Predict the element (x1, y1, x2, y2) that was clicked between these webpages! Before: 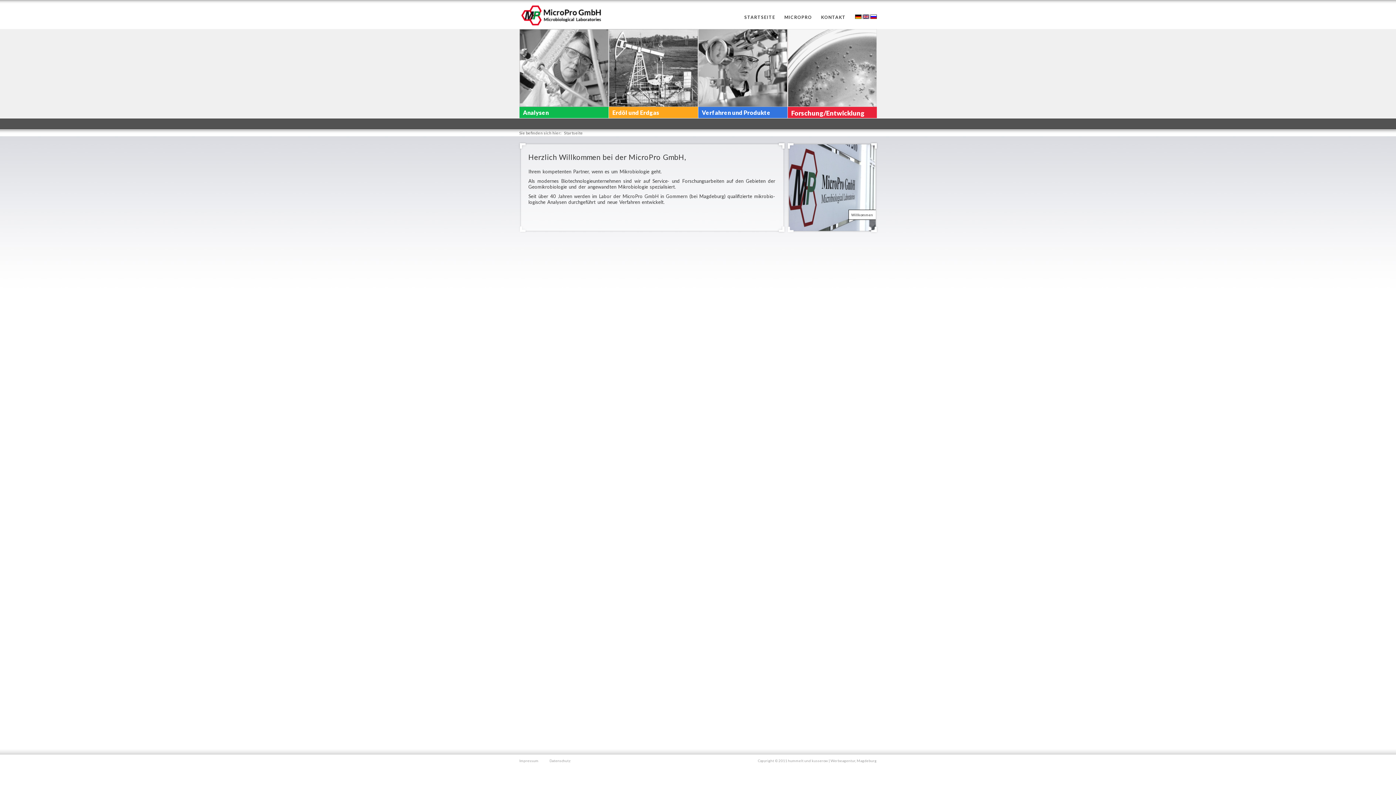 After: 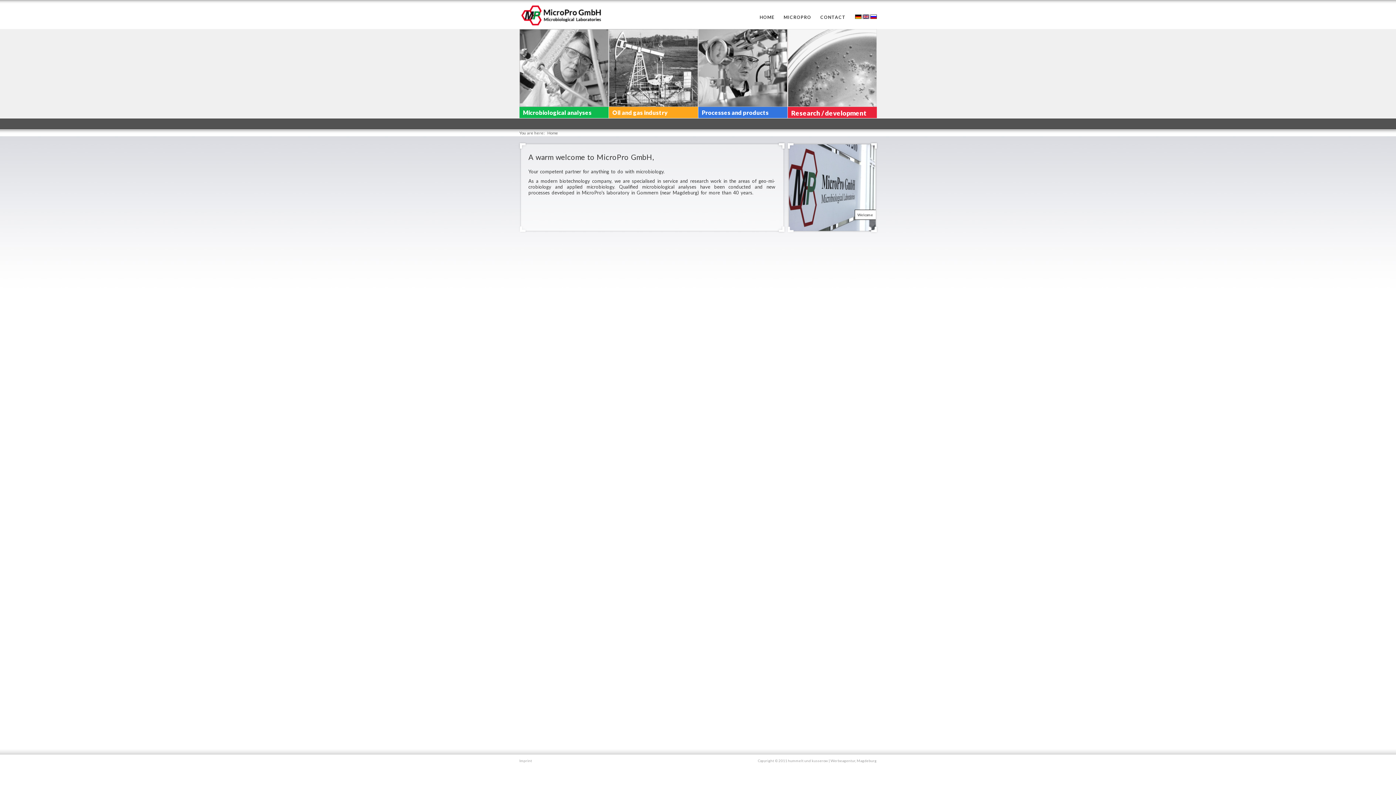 Action: bbox: (862, 14, 869, 20)